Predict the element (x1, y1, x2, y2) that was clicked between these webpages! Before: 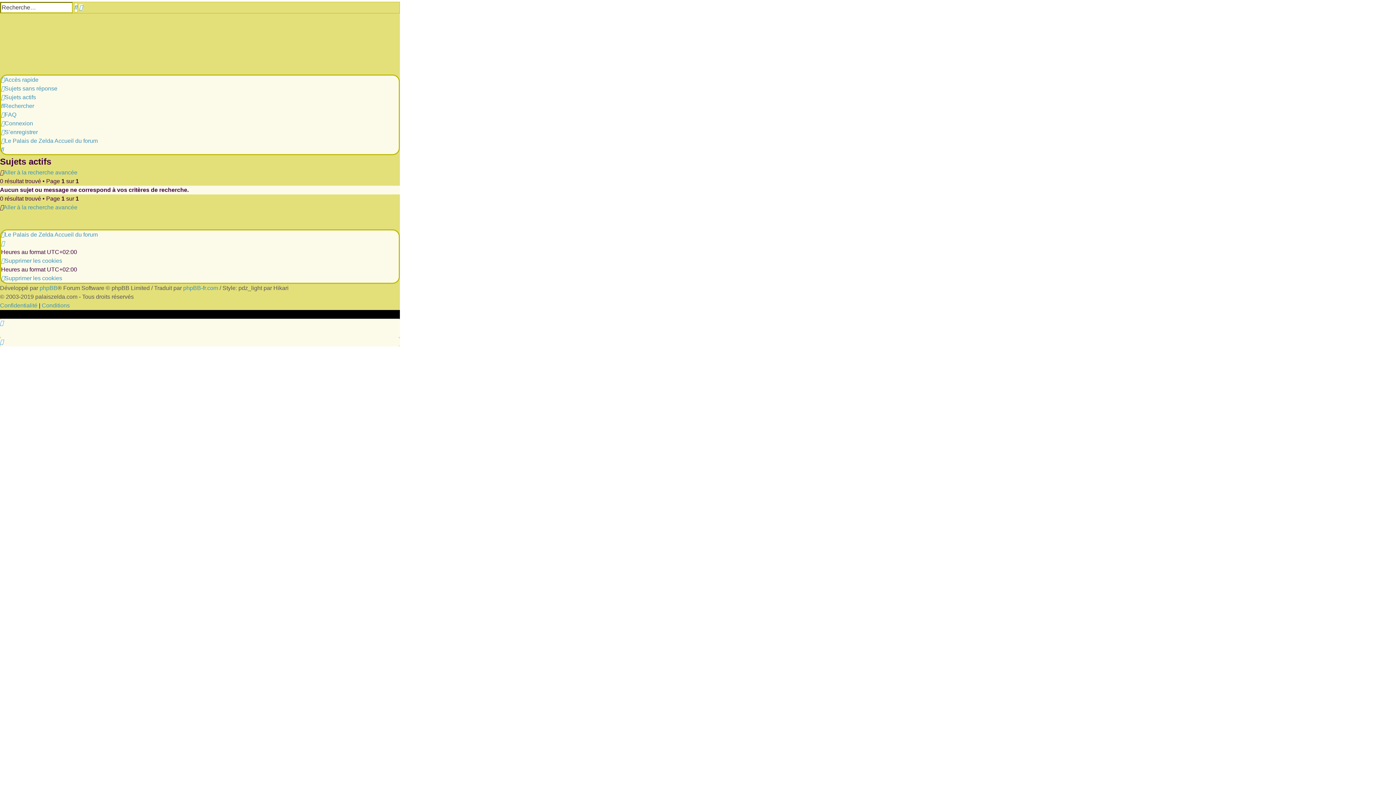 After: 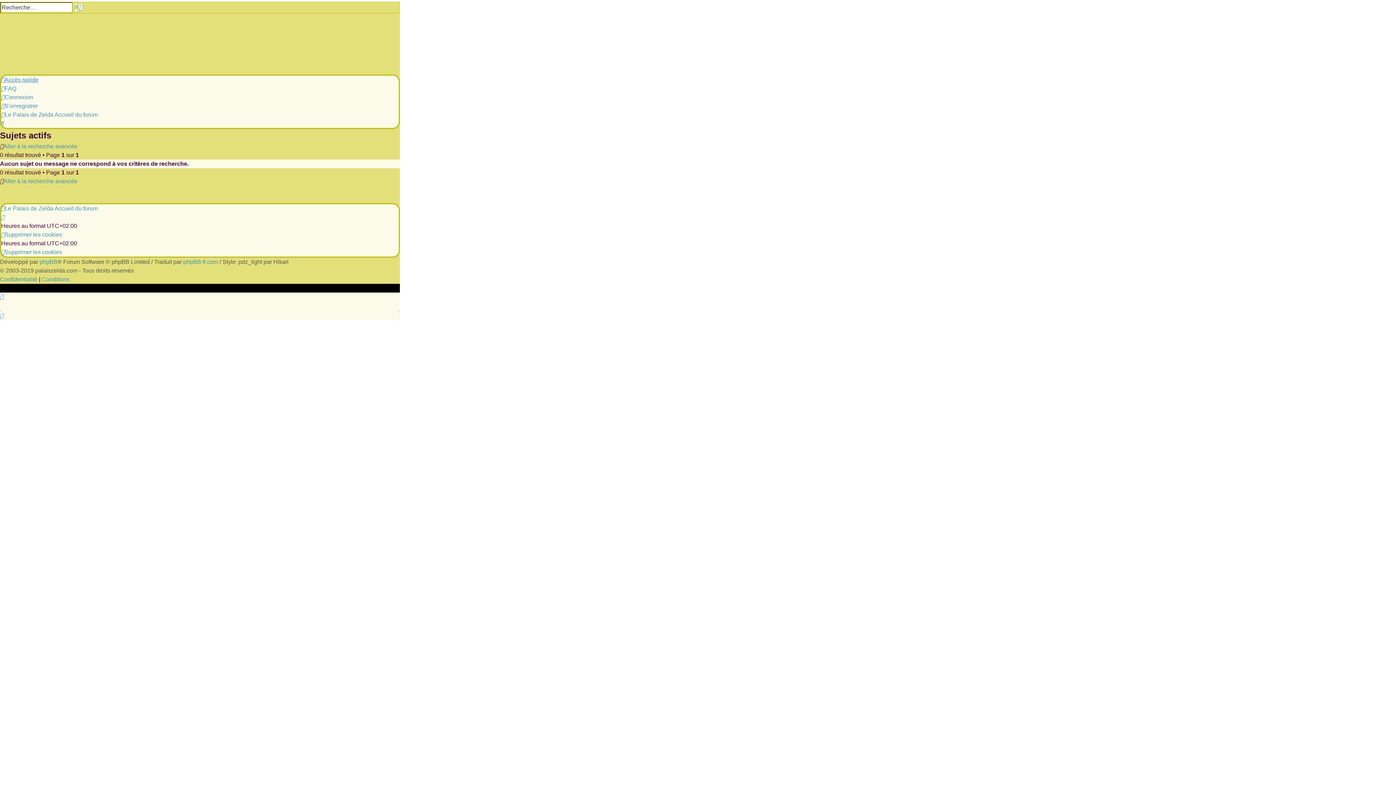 Action: label: Accès rapide bbox: (1, 76, 38, 82)